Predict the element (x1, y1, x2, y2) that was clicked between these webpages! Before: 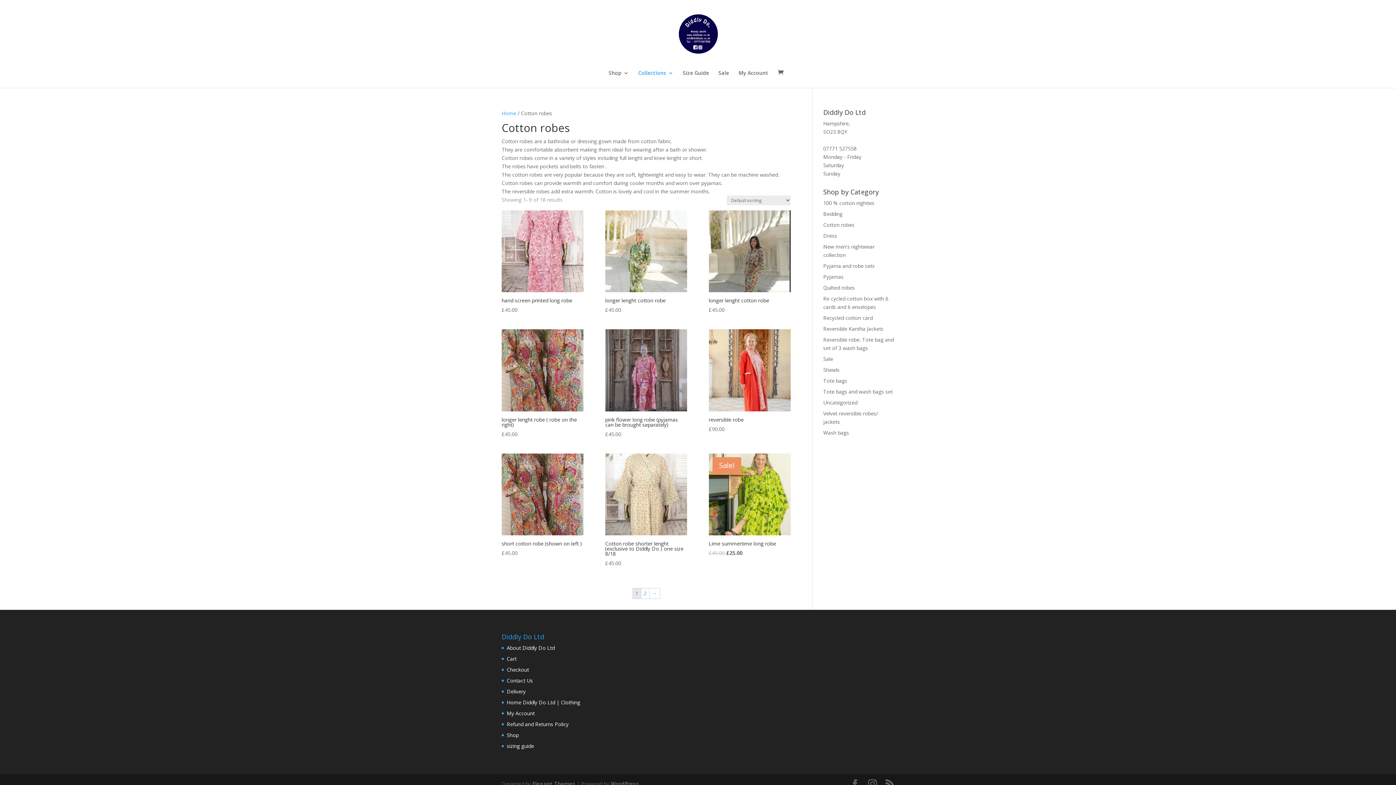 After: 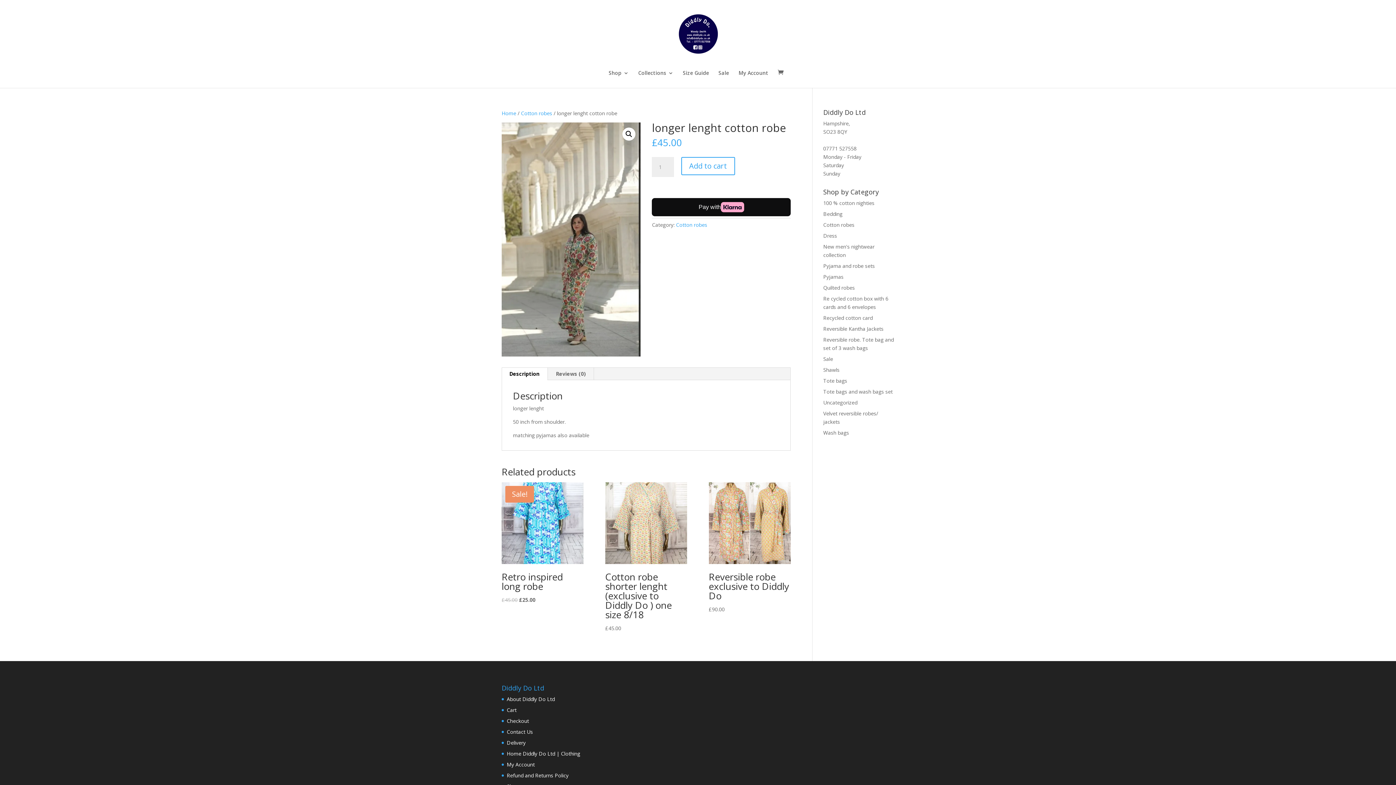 Action: bbox: (708, 210, 790, 314) label: longer lenght cotton robe
£45.00